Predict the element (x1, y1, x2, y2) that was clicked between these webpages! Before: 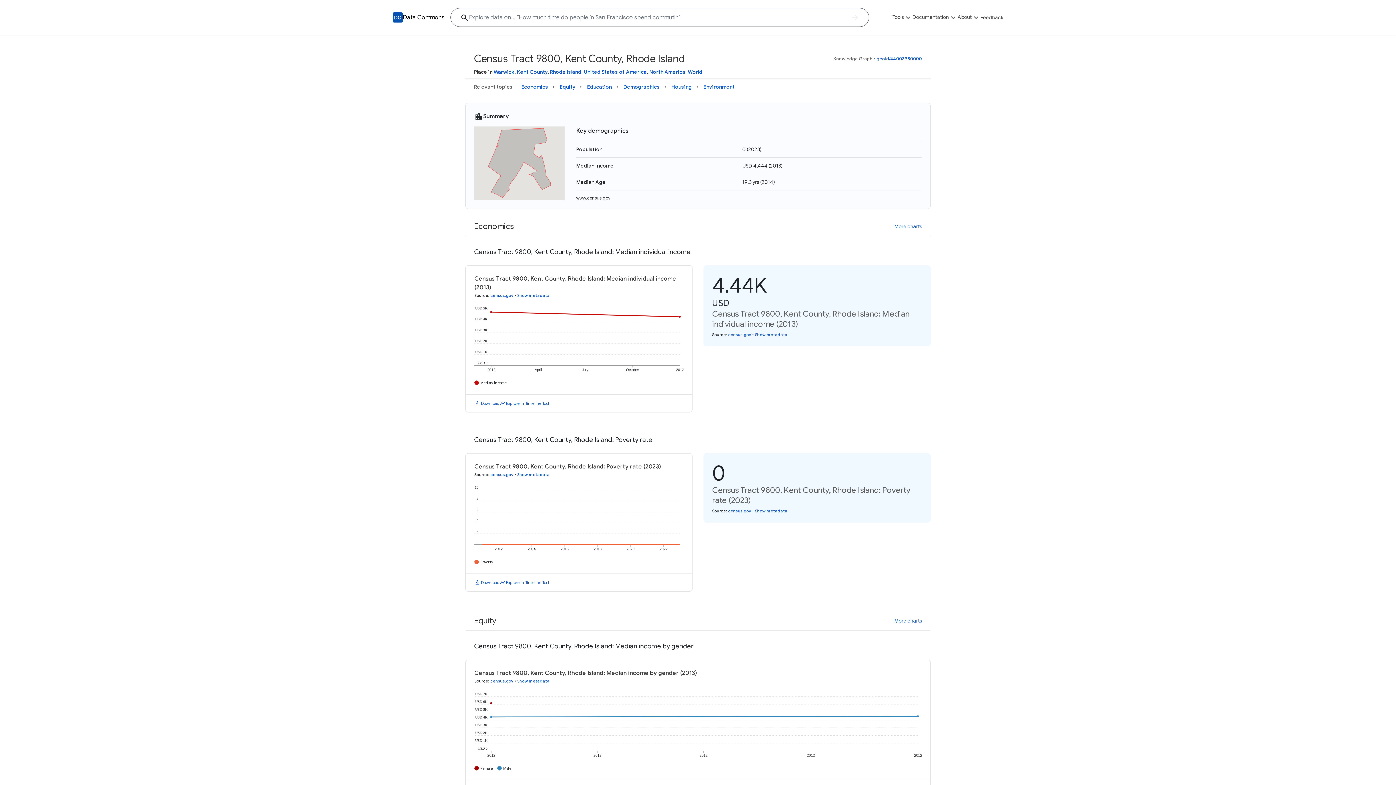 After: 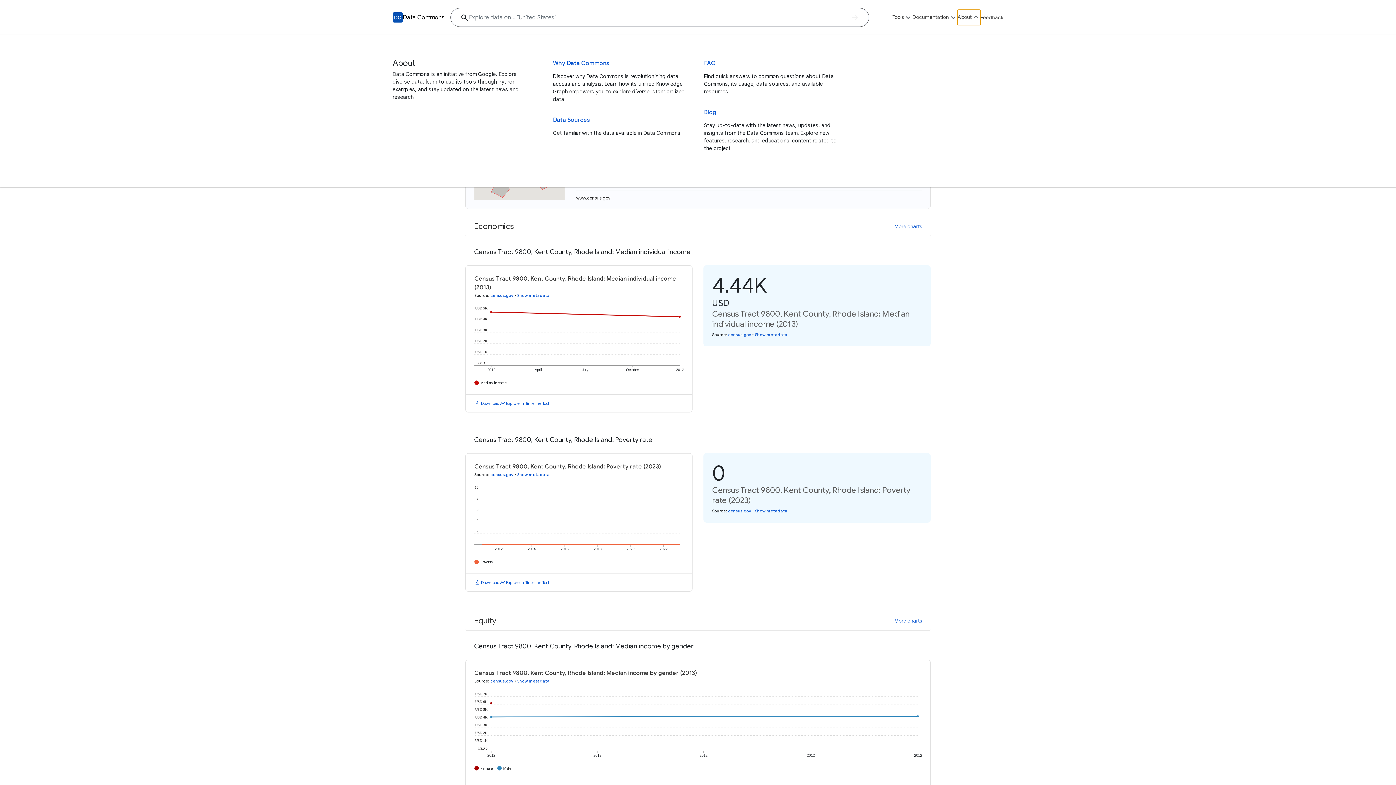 Action: bbox: (957, 9, 980, 25) label: About